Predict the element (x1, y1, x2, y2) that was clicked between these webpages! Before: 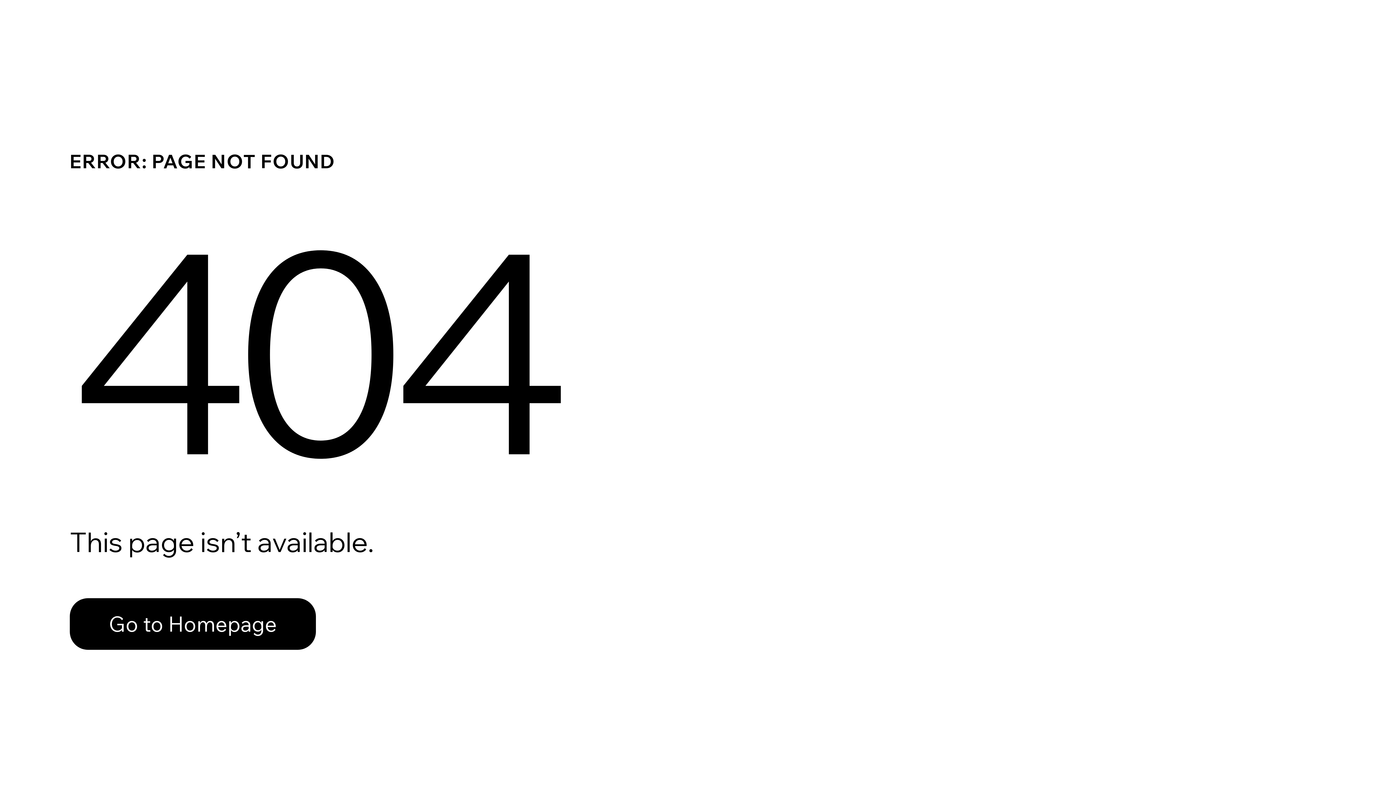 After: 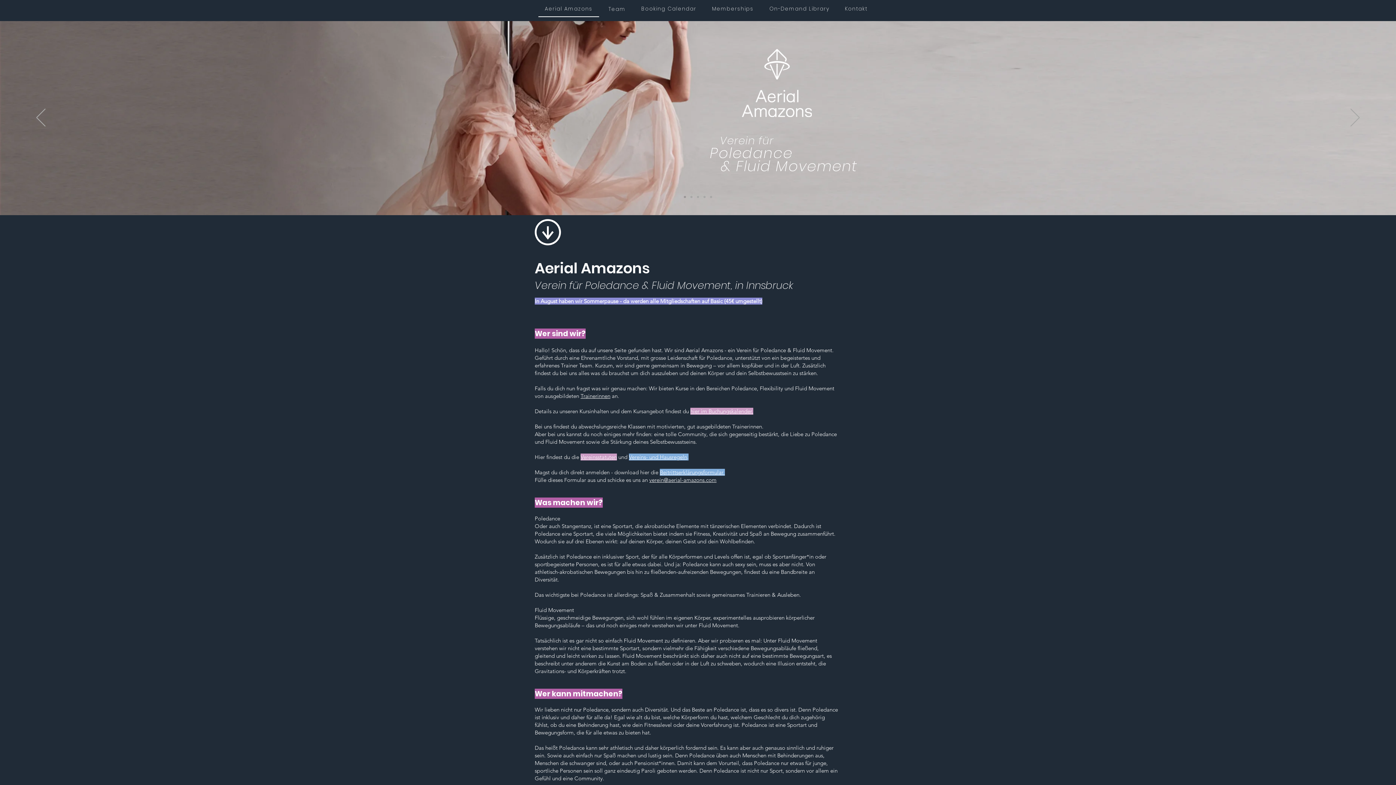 Action: bbox: (69, 598, 316, 650) label: Go to Homepage